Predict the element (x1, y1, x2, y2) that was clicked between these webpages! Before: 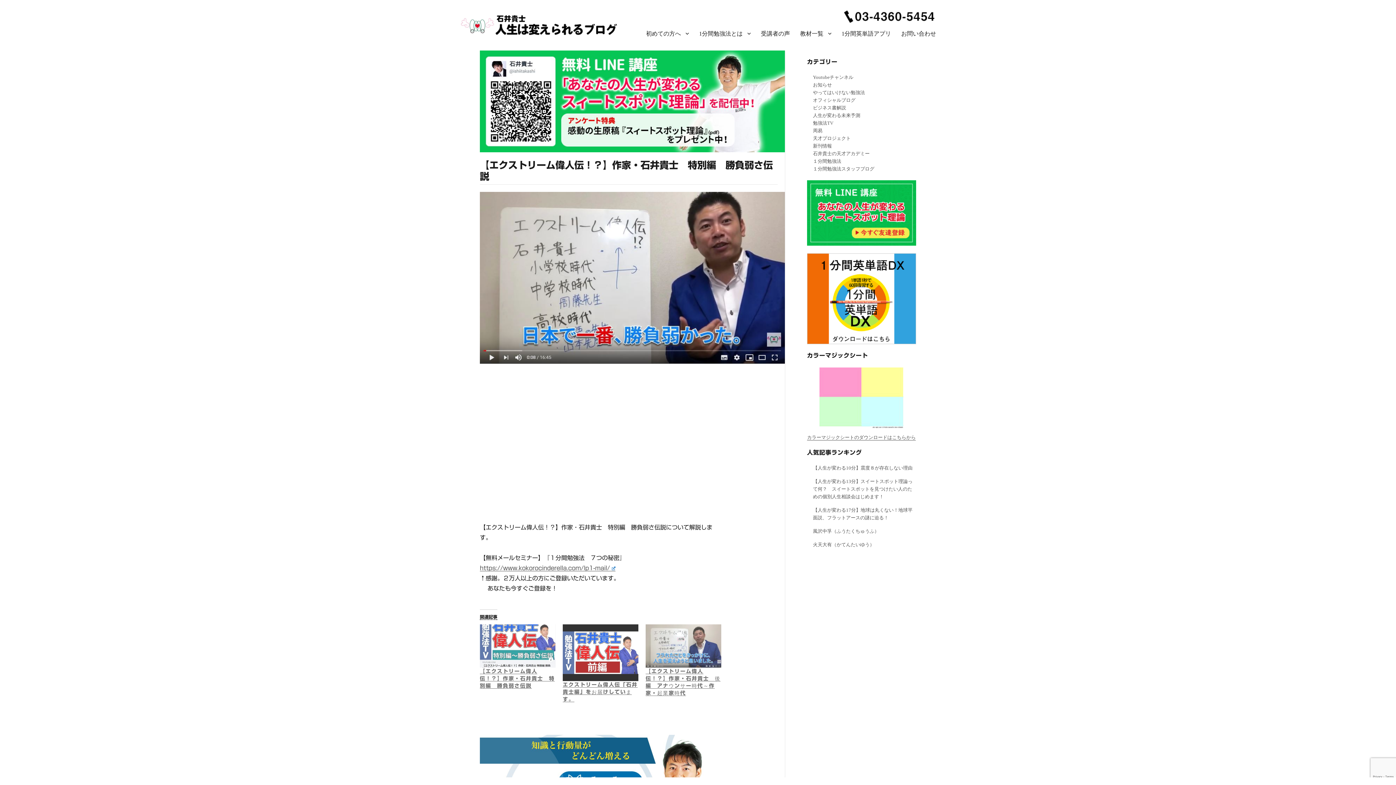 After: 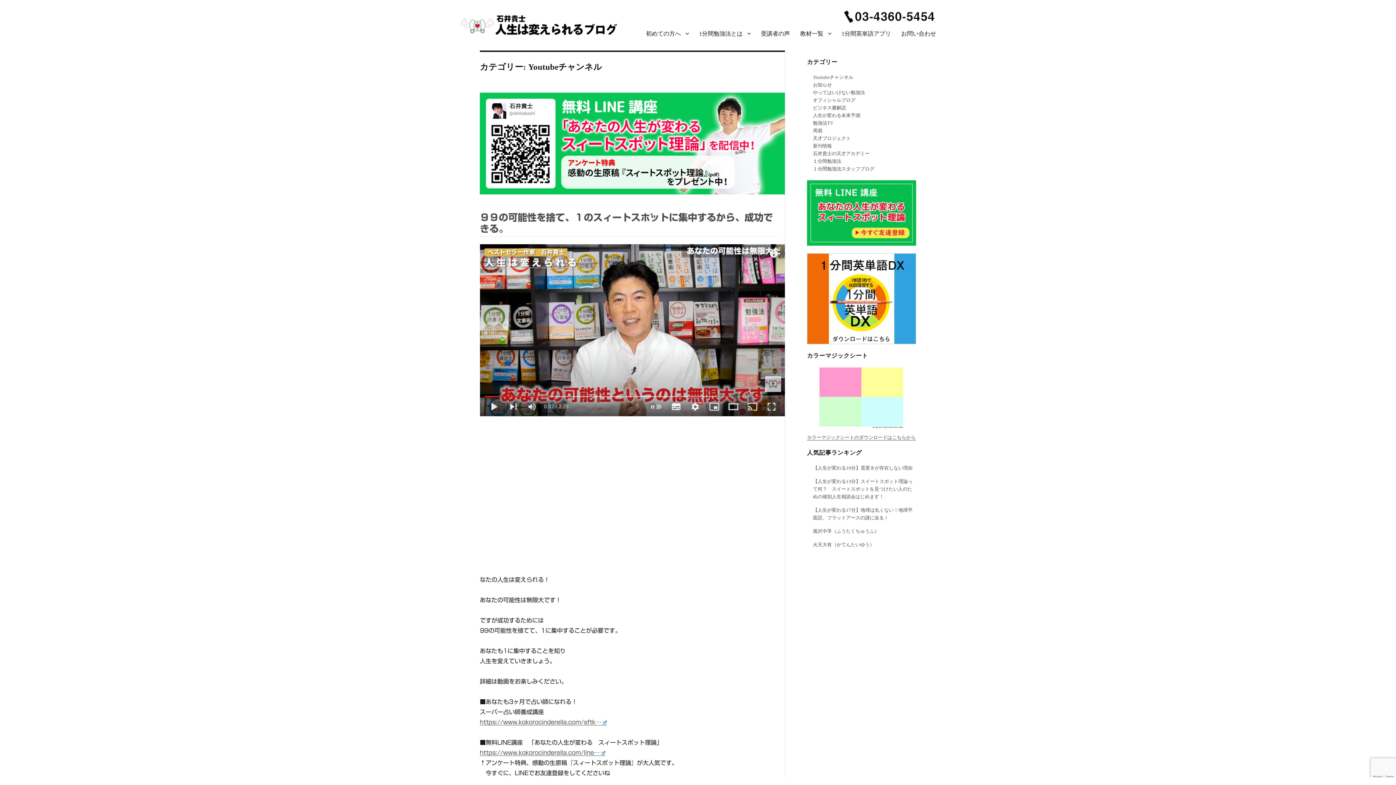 Action: label: Youtubeチャンネル bbox: (813, 74, 853, 80)